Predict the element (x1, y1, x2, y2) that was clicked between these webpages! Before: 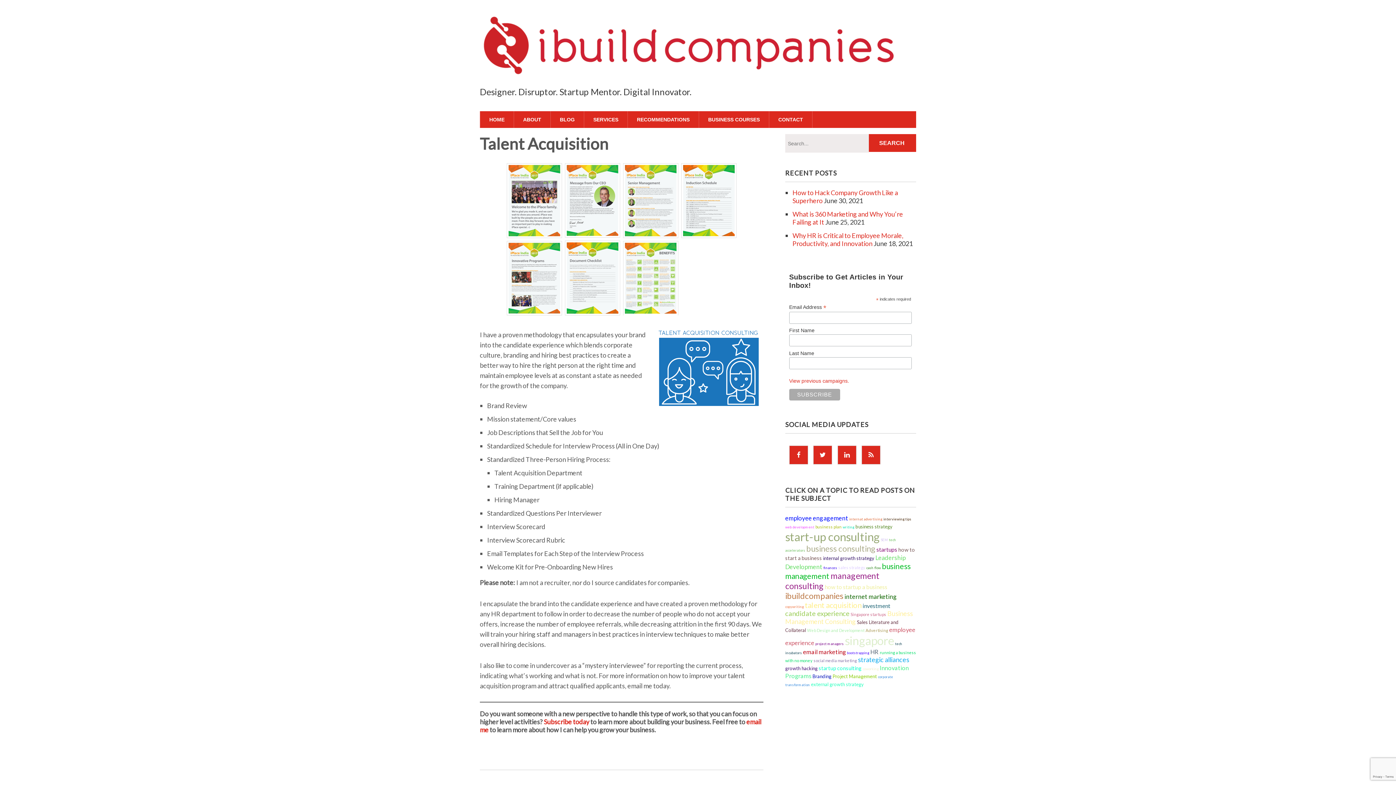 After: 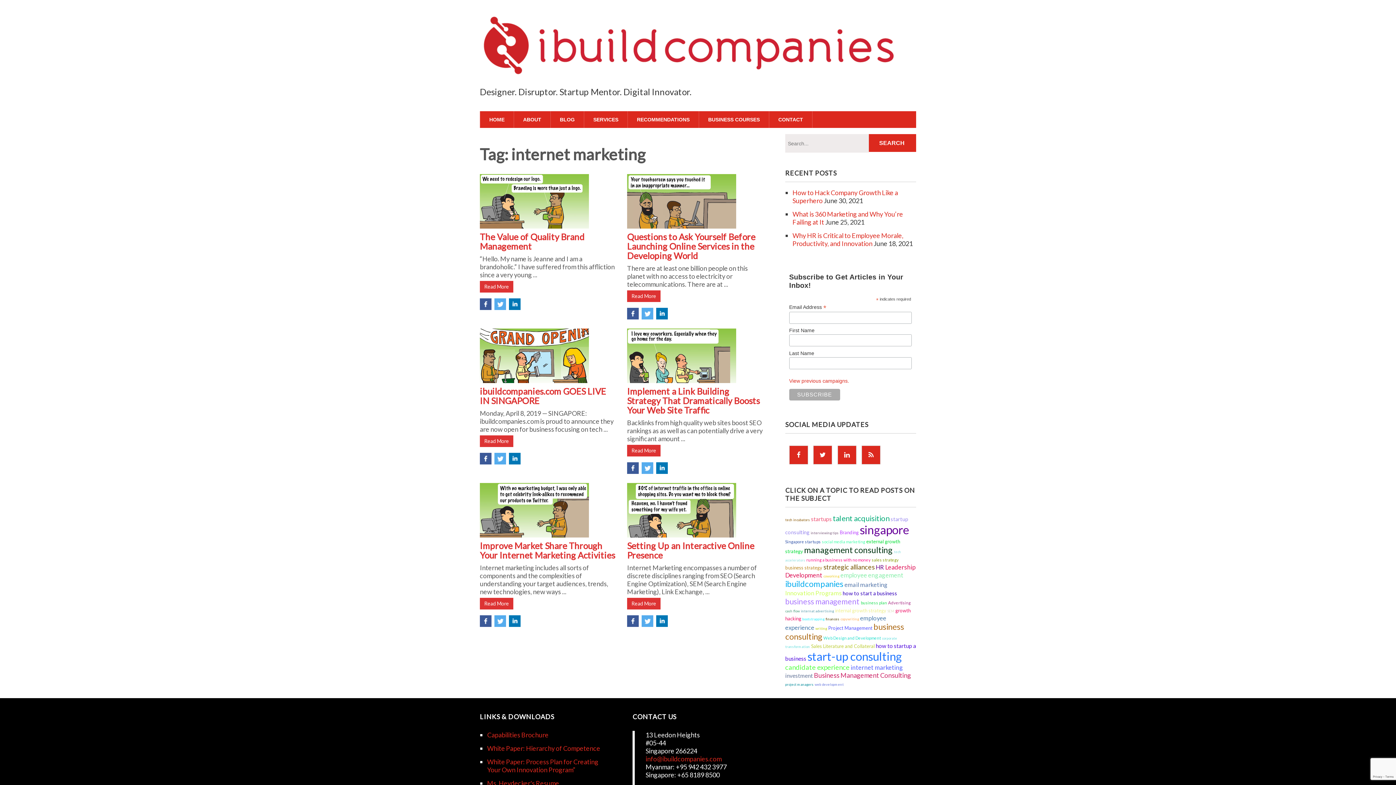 Action: label: internet marketing (8 items) bbox: (844, 593, 897, 600)